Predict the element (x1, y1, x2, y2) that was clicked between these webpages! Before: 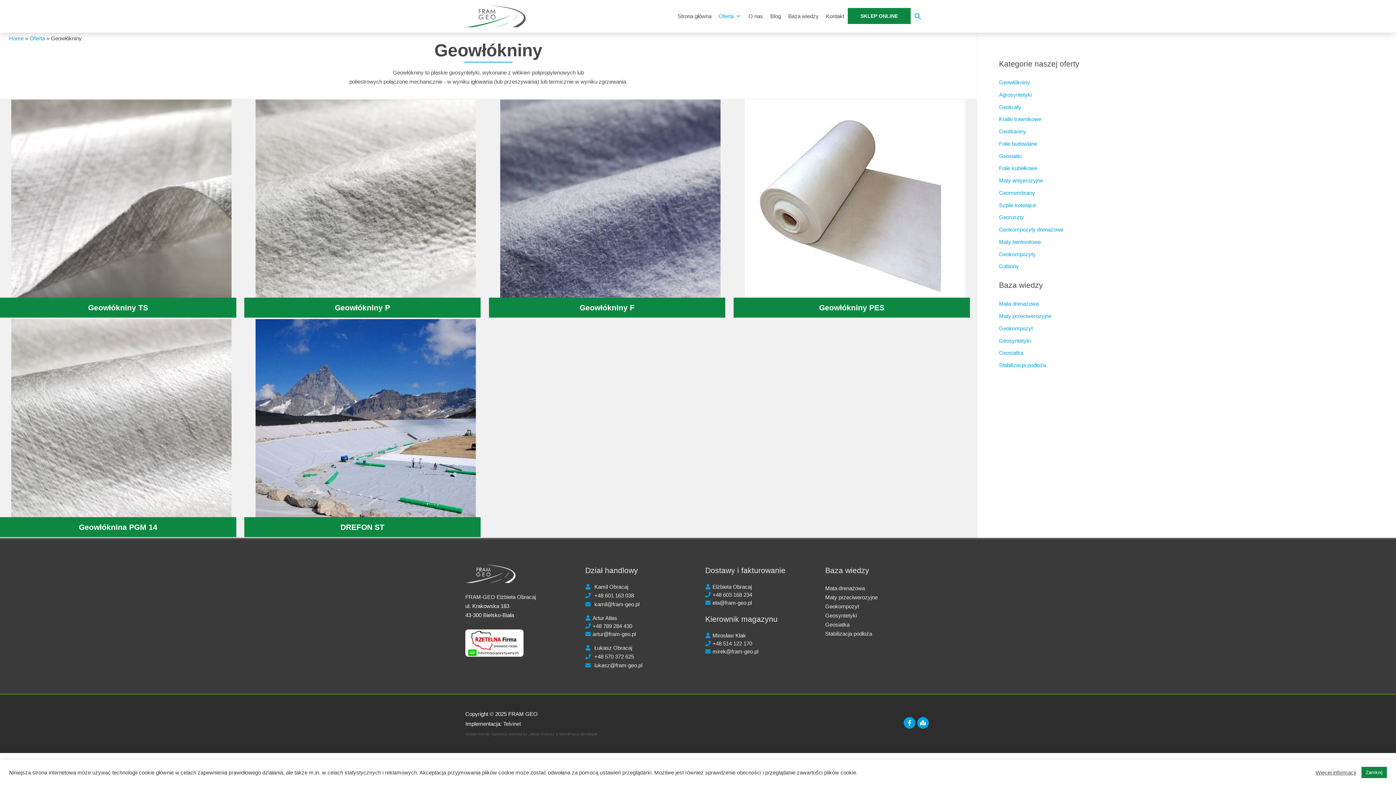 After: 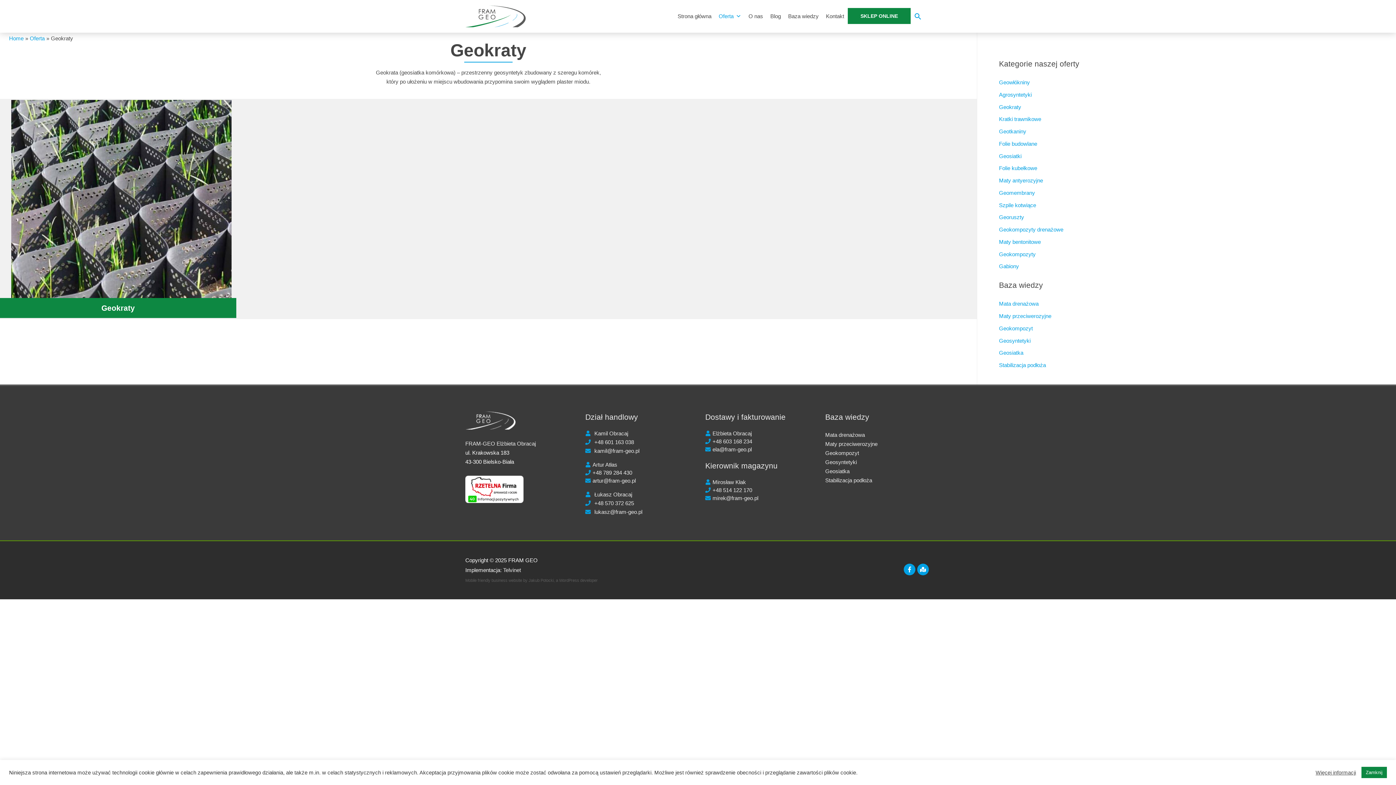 Action: bbox: (999, 103, 1021, 110) label: Geokraty